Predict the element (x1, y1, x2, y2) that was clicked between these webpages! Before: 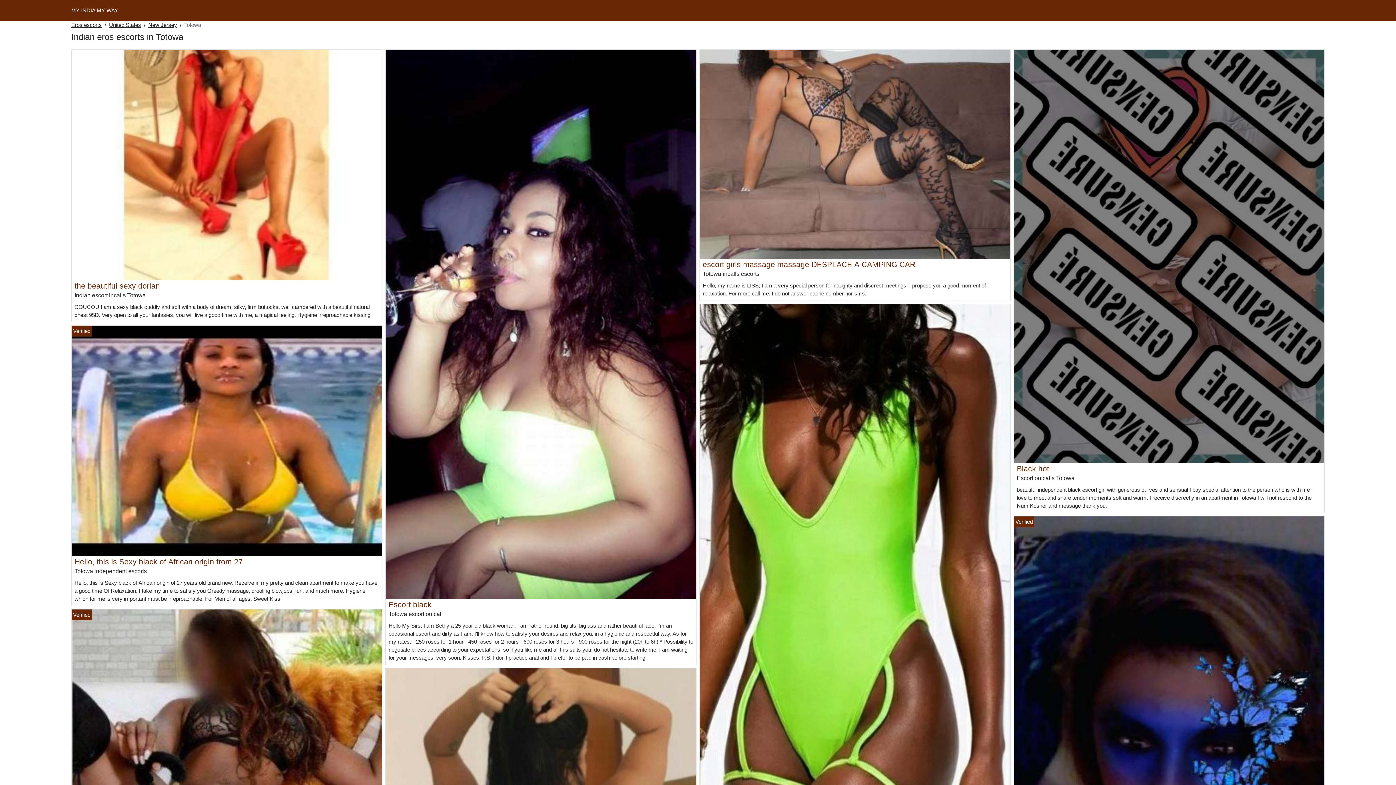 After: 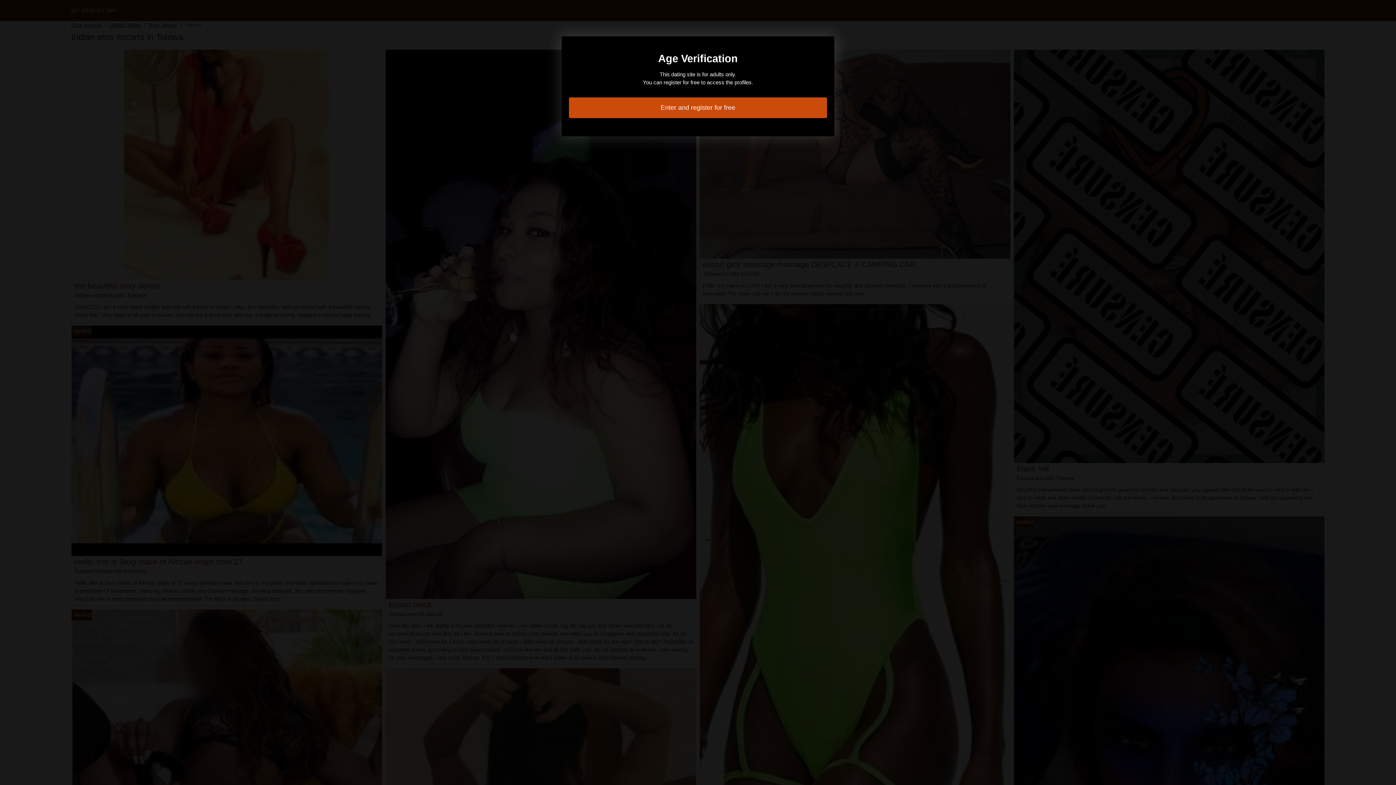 Action: label: Hello, this is Sexy black of African origin from 27 bbox: (74, 557, 242, 566)